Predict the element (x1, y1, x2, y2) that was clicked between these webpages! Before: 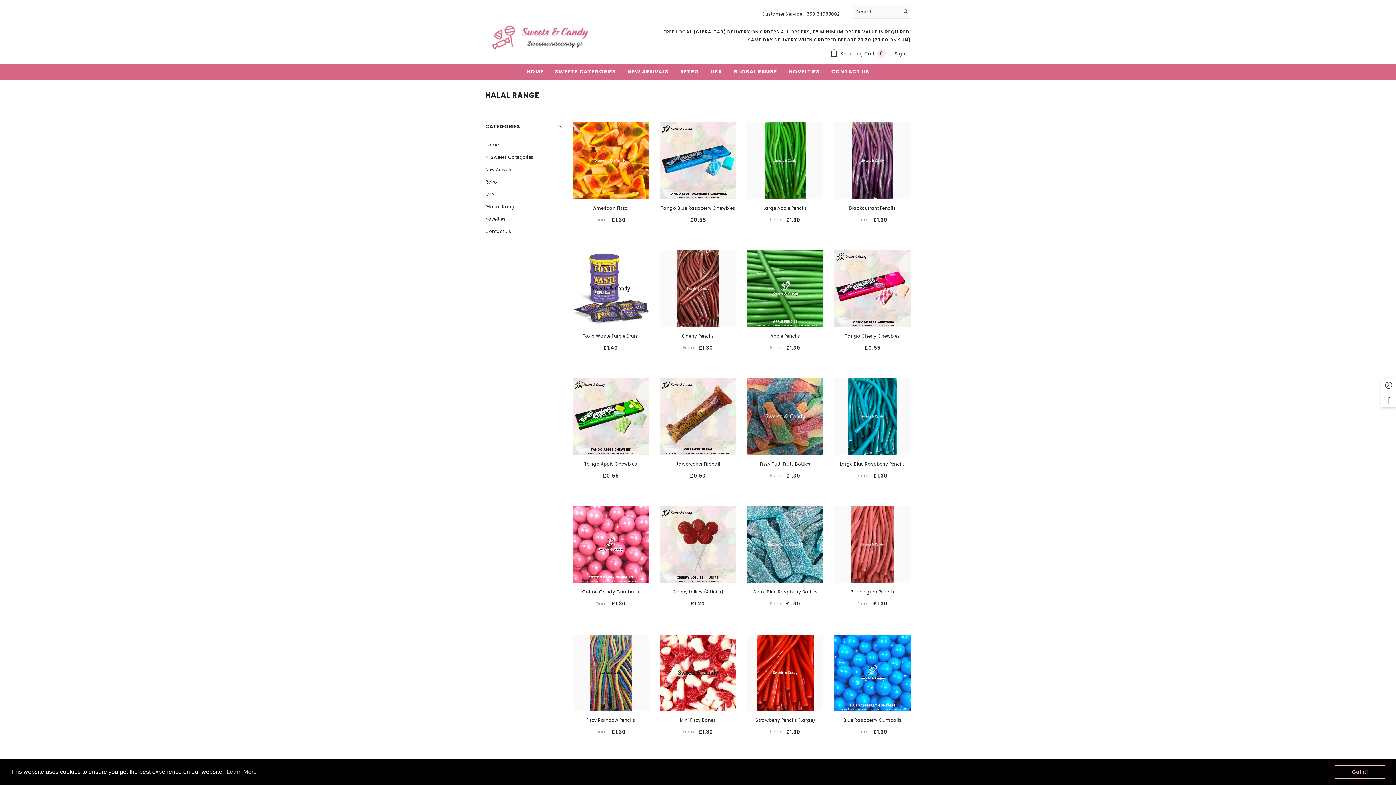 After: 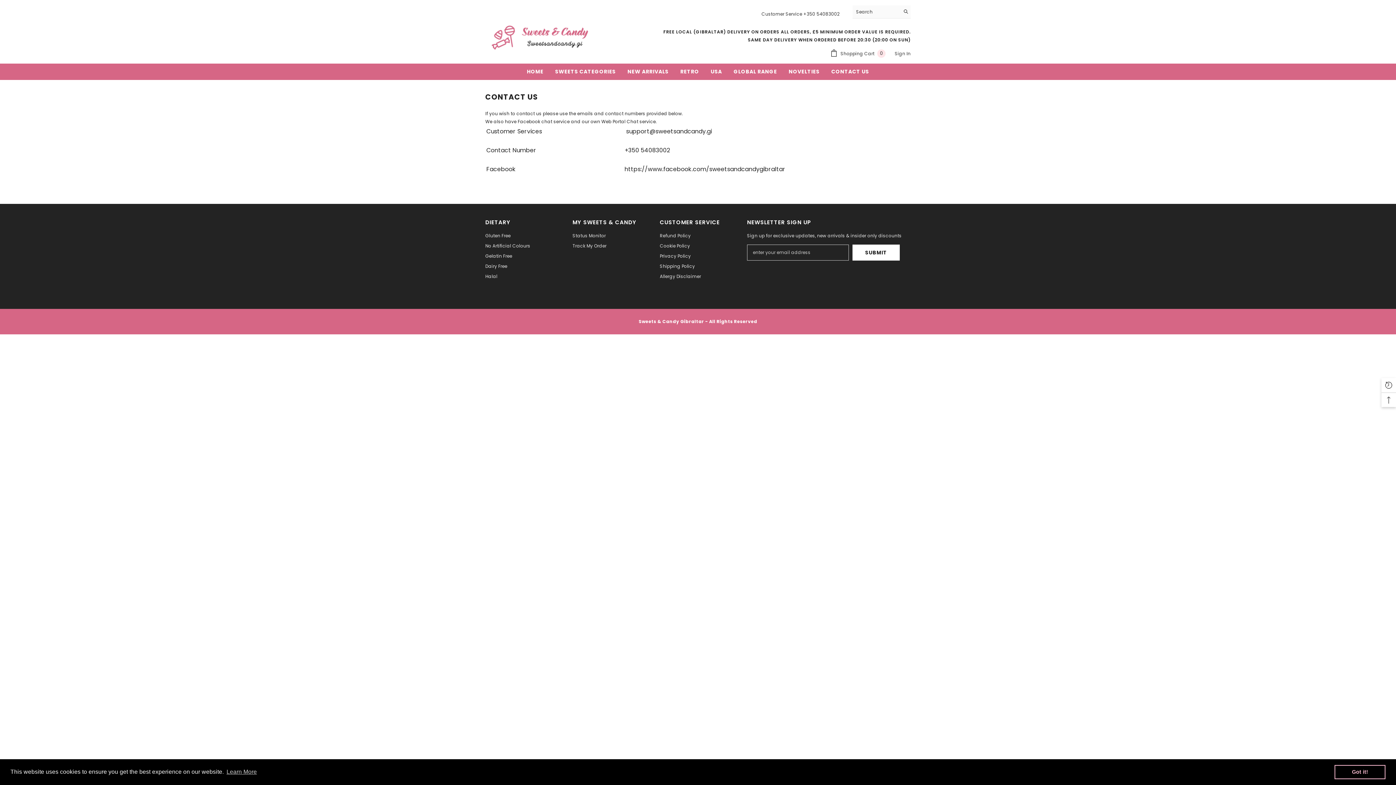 Action: label: link bbox: (485, 225, 511, 237)